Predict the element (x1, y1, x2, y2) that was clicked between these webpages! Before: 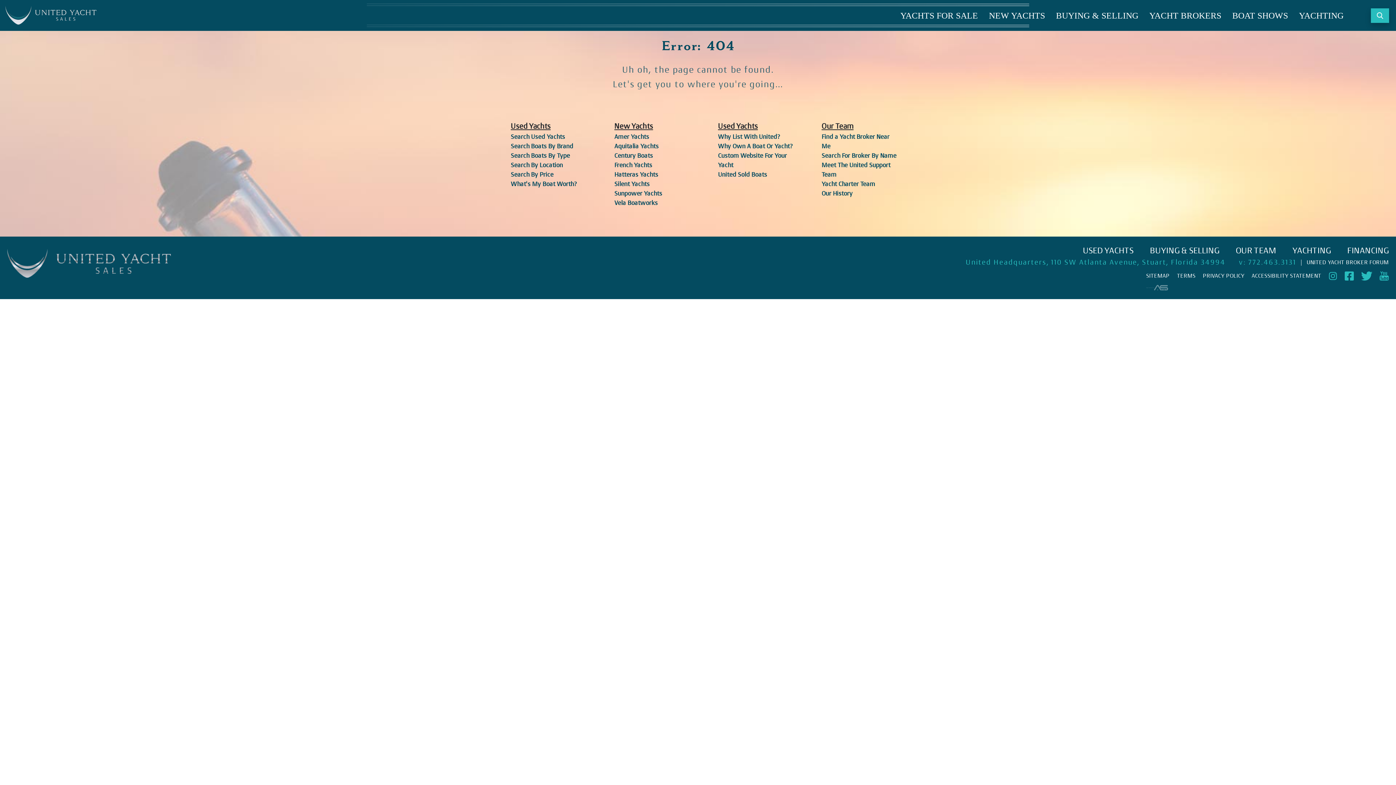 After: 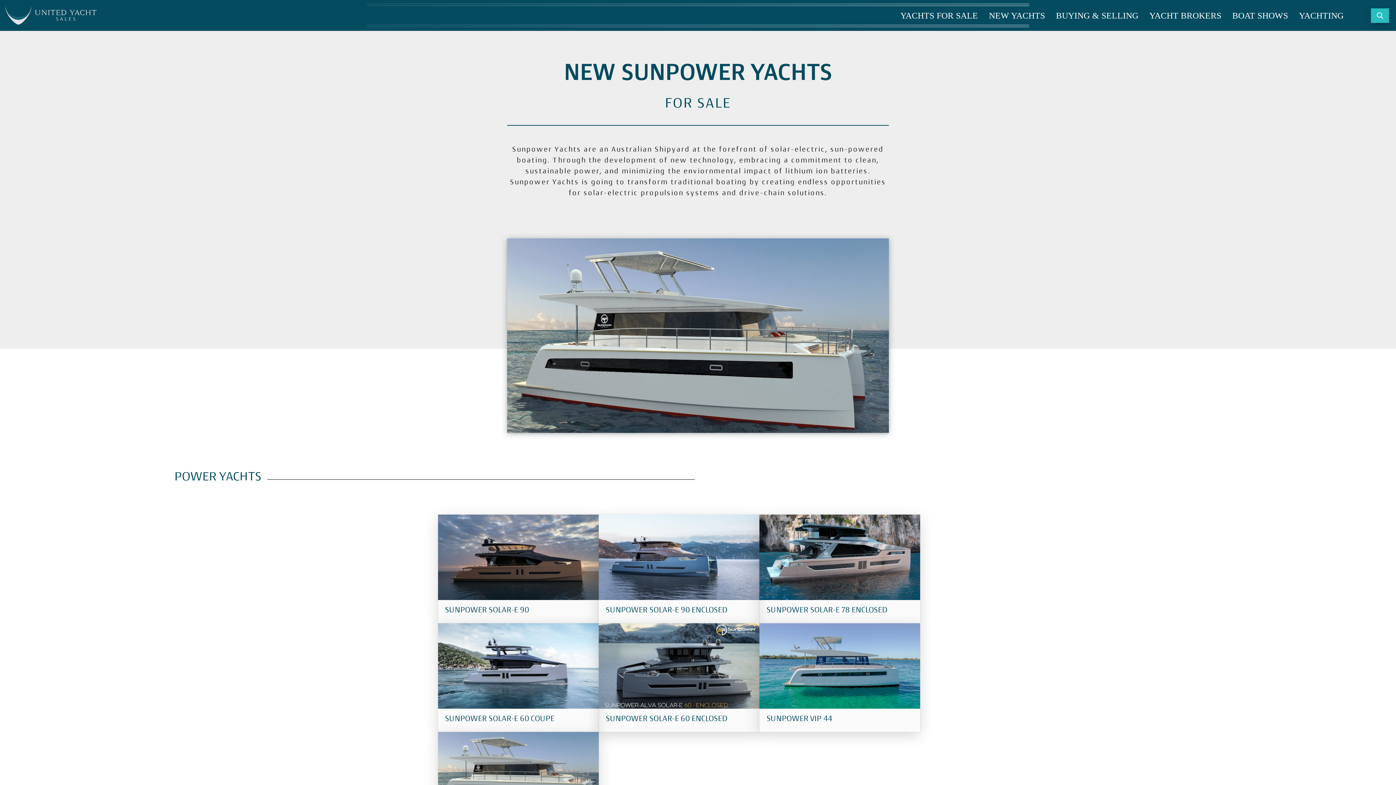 Action: label: Sunpower Yachts bbox: (614, 189, 662, 197)